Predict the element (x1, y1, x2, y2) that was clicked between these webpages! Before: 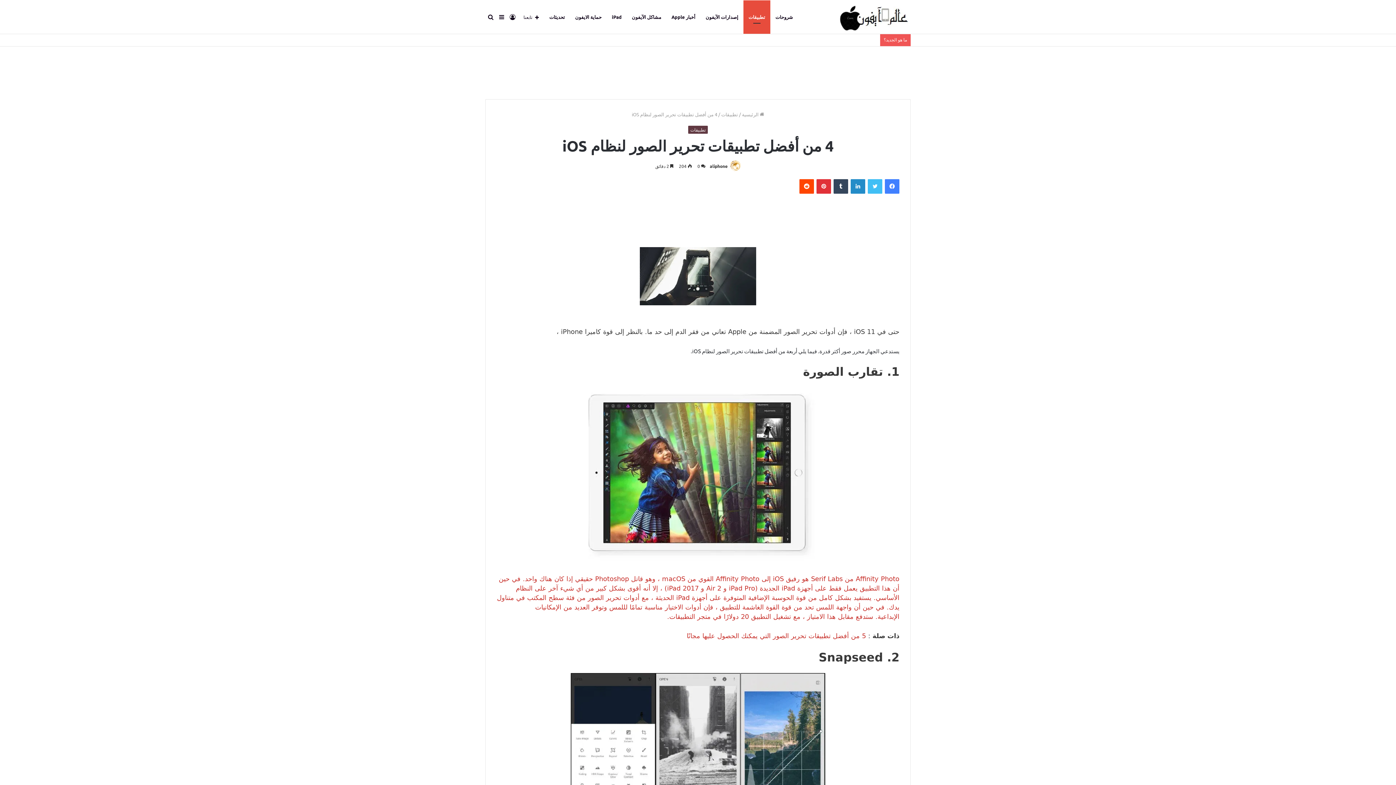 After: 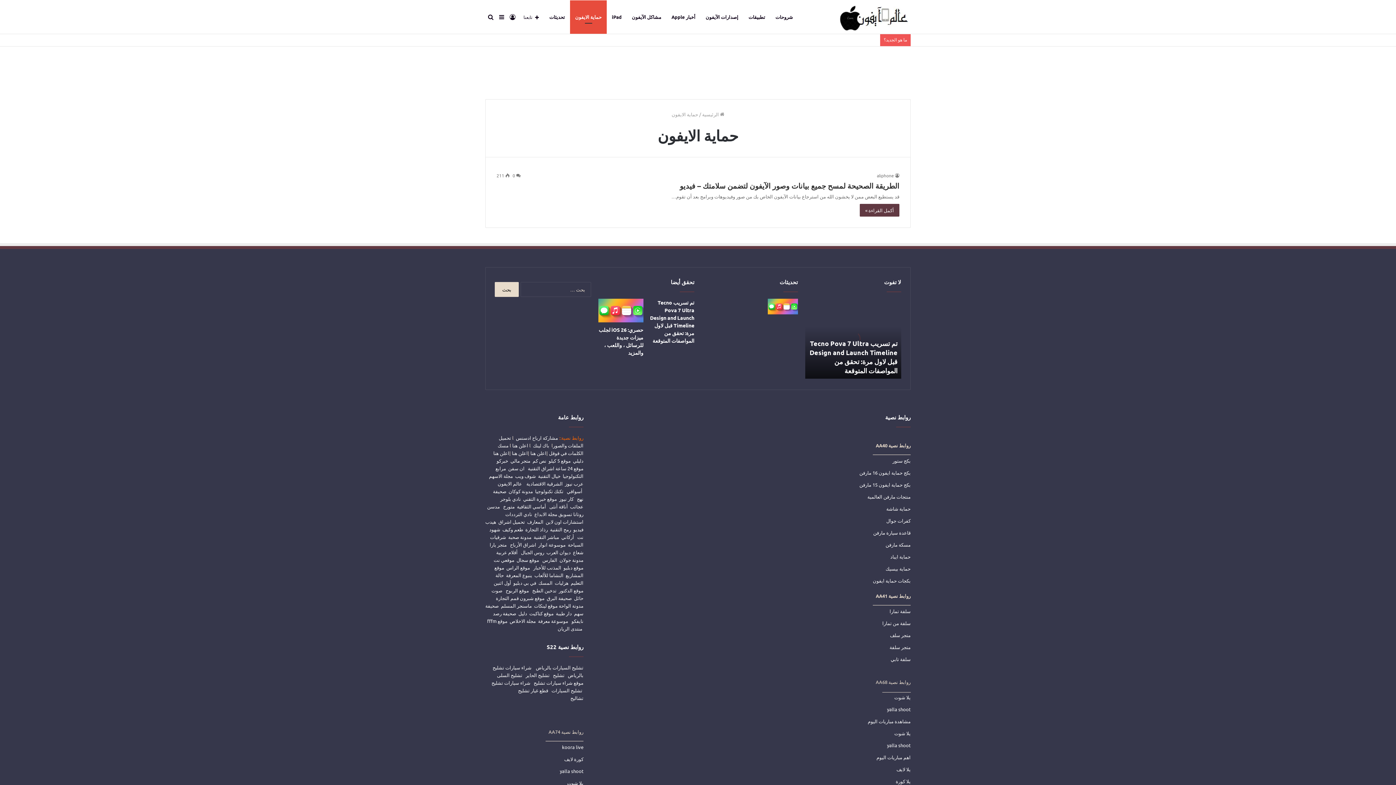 Action: bbox: (570, 0, 606, 33) label: حماية الايفون